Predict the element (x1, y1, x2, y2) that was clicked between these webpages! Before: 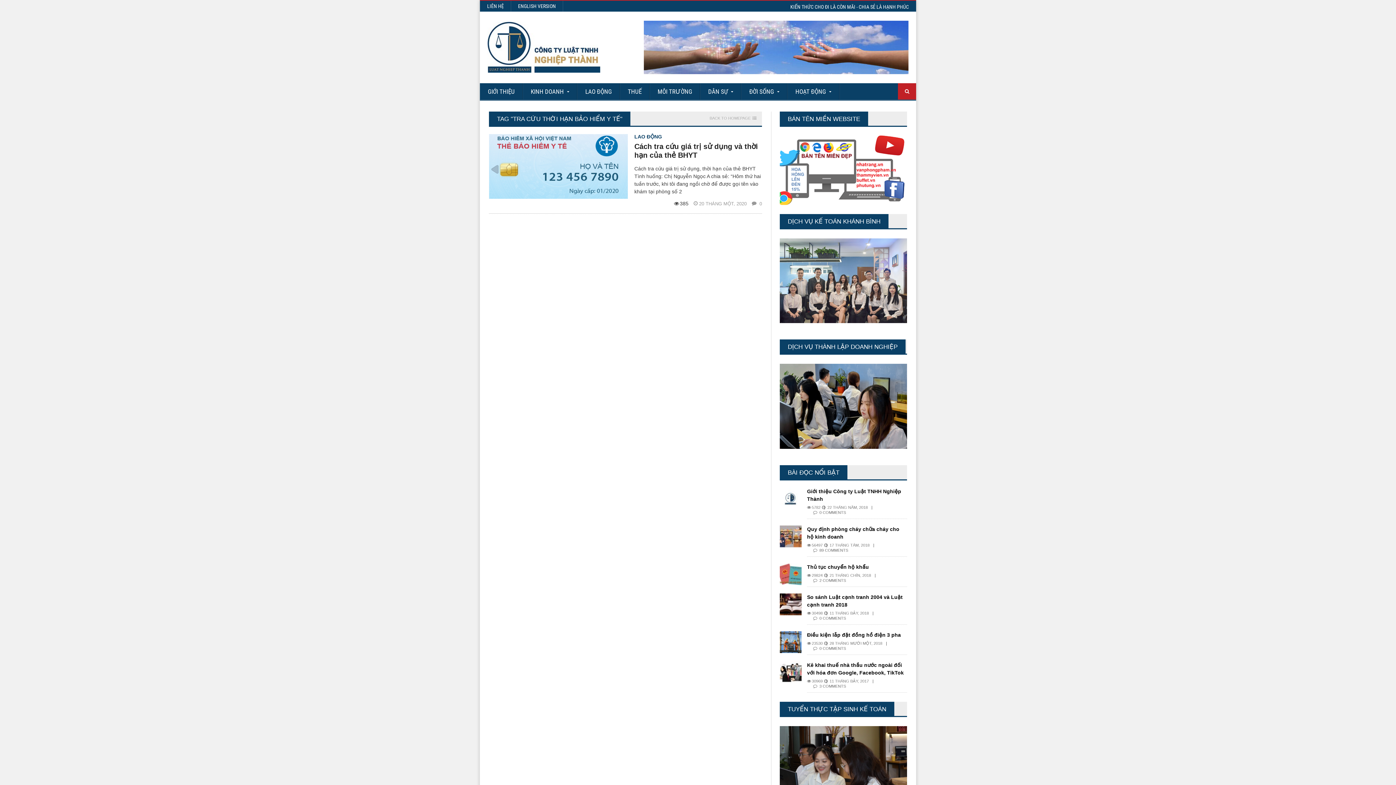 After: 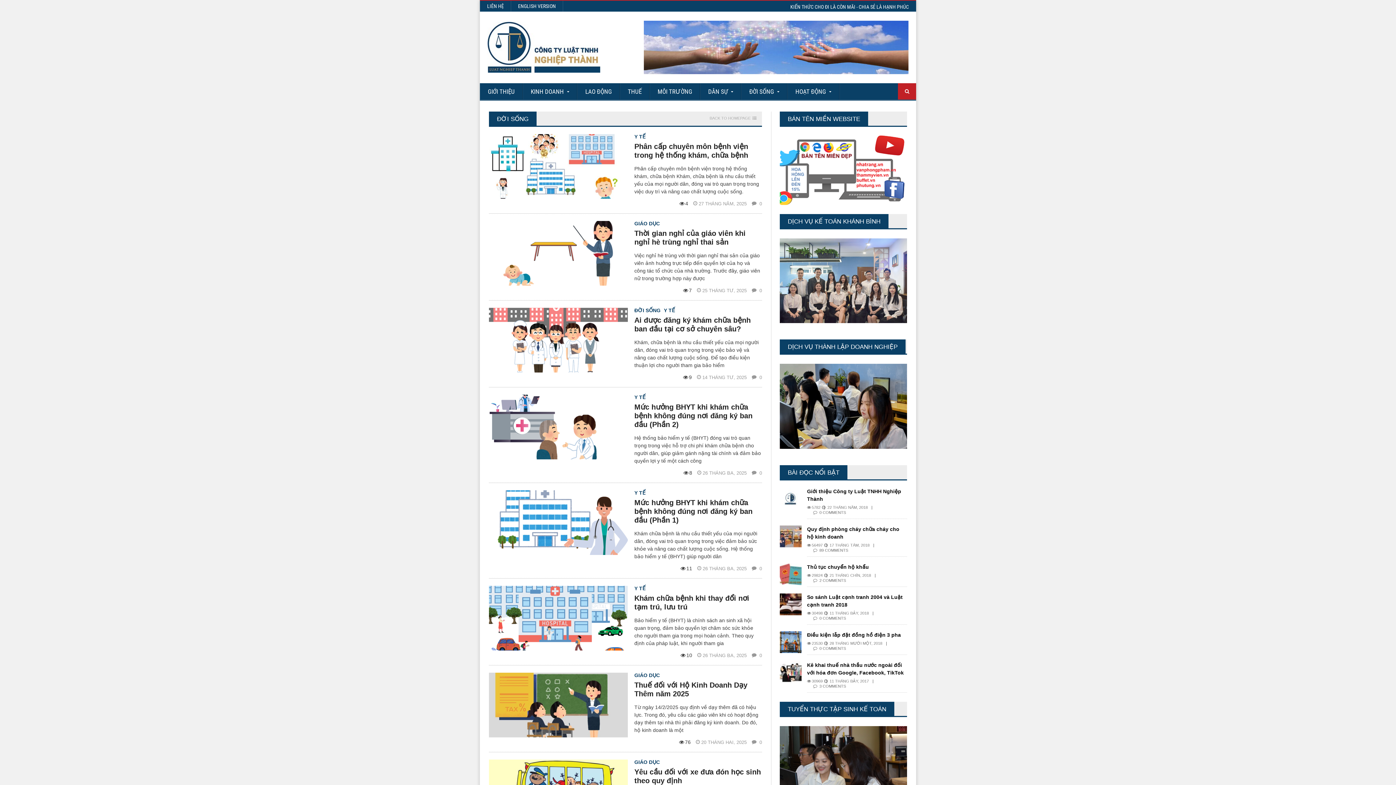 Action: label: ĐỜI SỐNG bbox: (741, 83, 787, 100)